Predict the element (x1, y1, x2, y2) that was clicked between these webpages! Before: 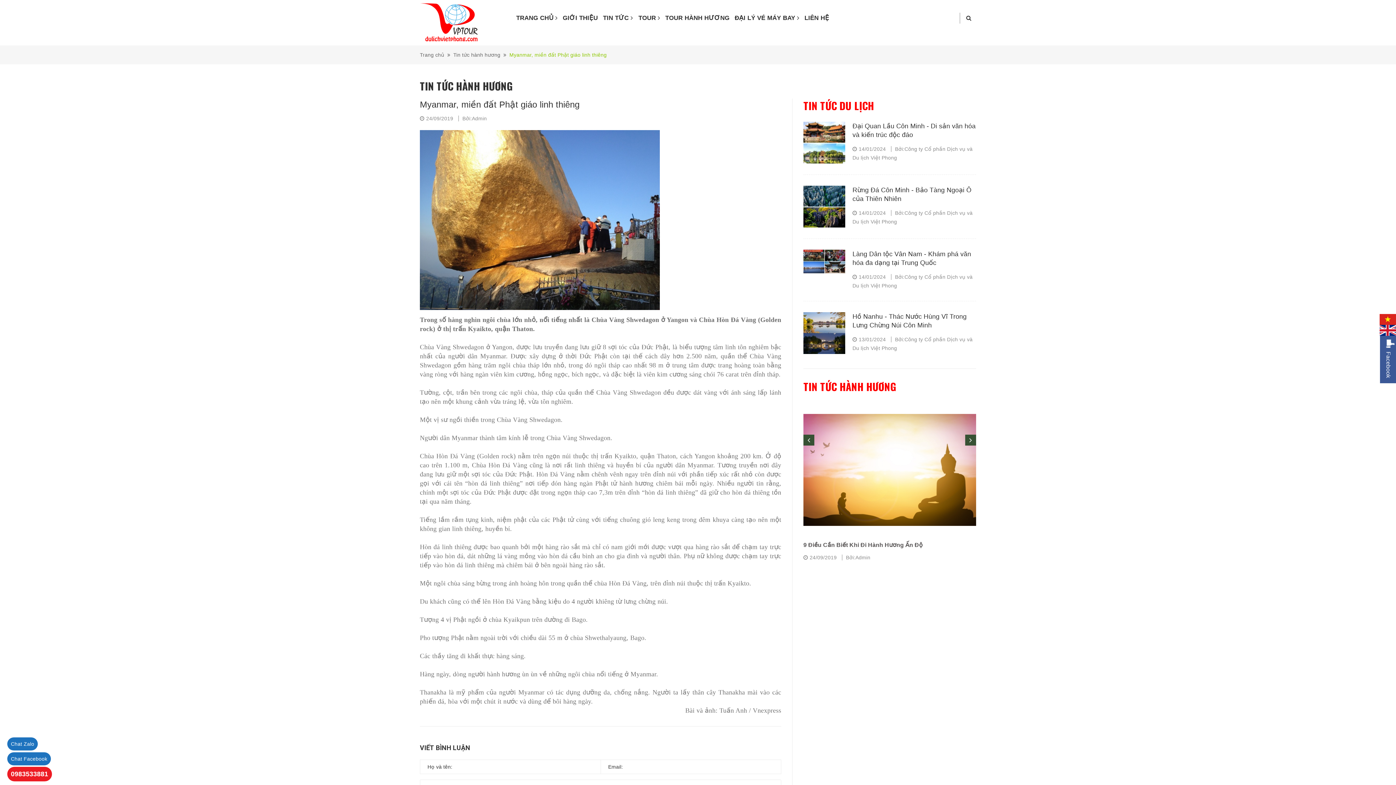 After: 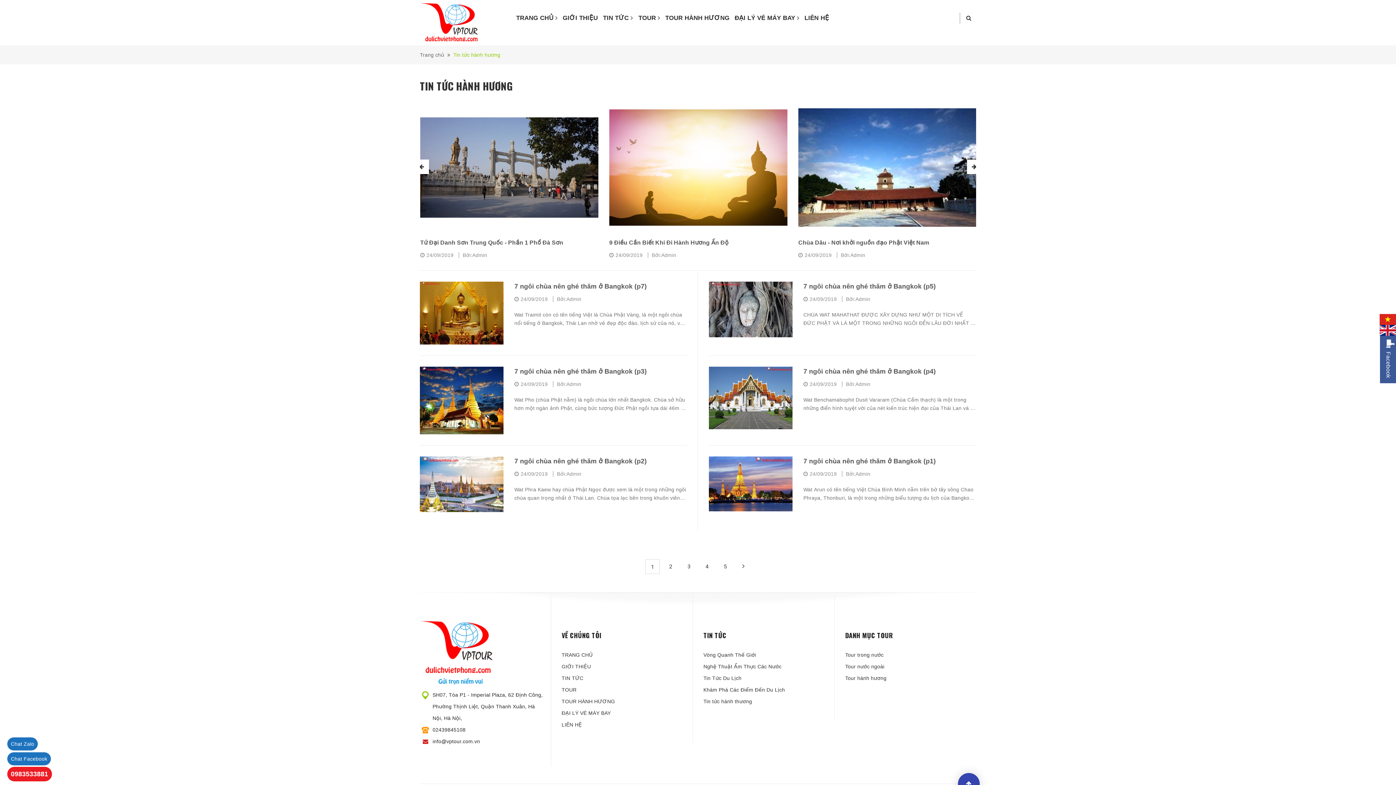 Action: bbox: (803, 379, 896, 393) label: TIN TỨC HÀNH HƯƠNG